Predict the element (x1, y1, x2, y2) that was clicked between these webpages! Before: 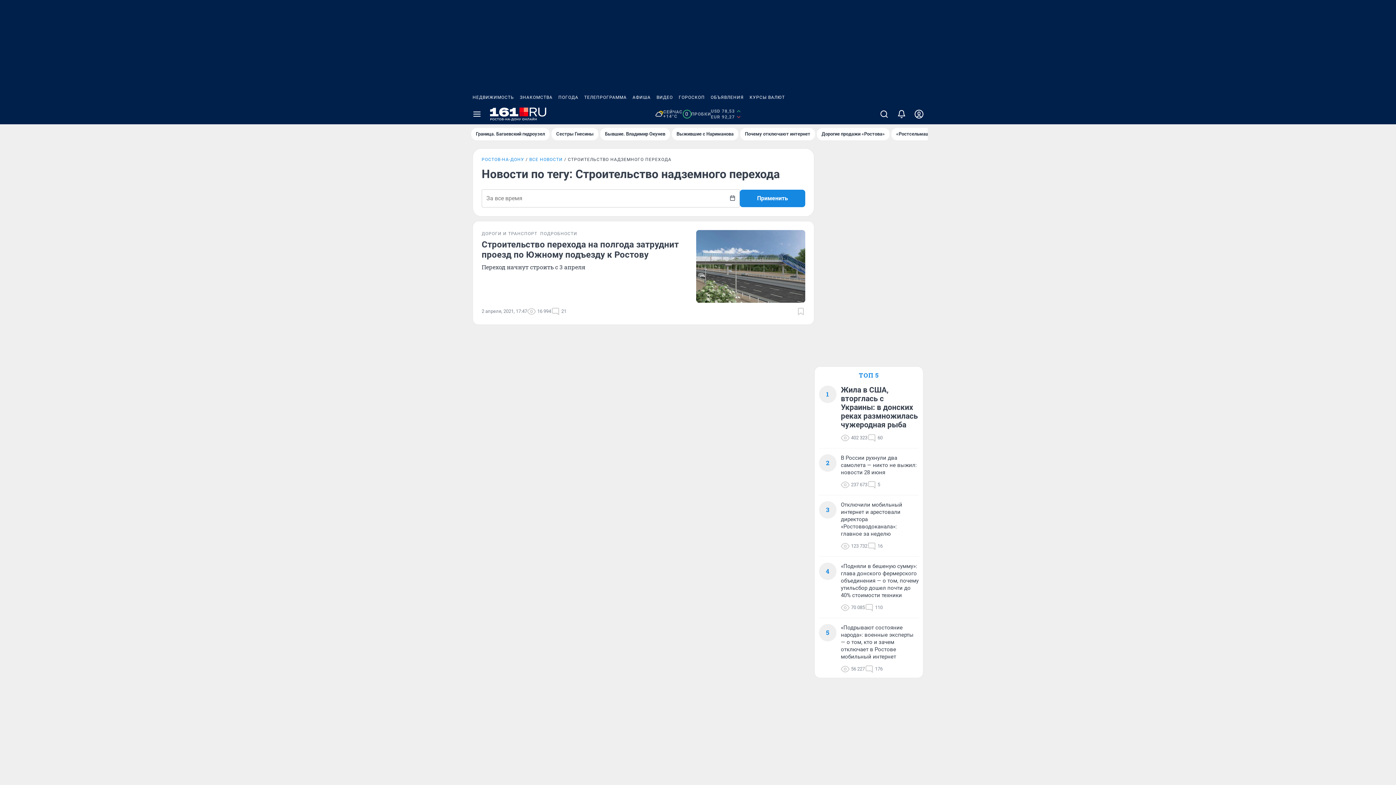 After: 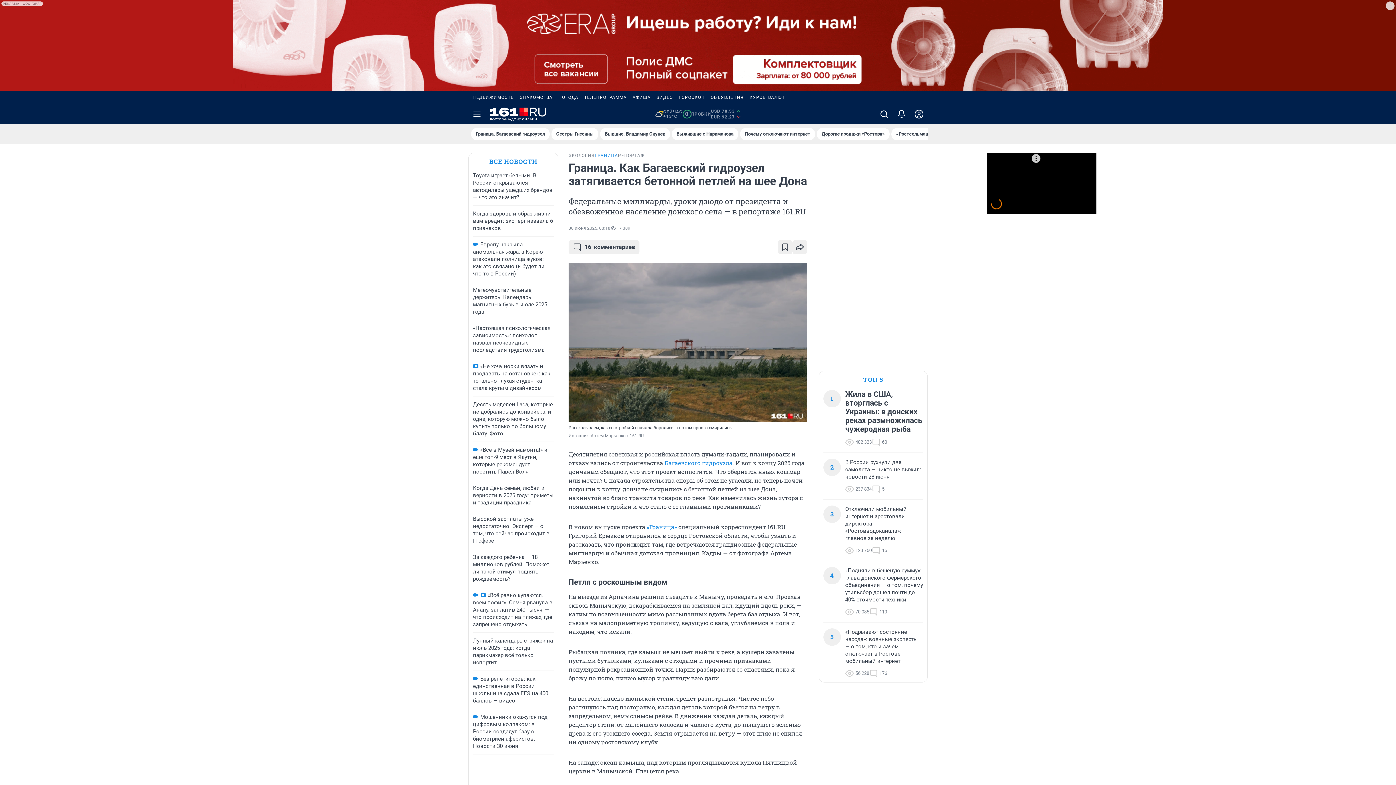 Action: bbox: (471, 128, 549, 140) label: Граница. Багаевский гидроузел